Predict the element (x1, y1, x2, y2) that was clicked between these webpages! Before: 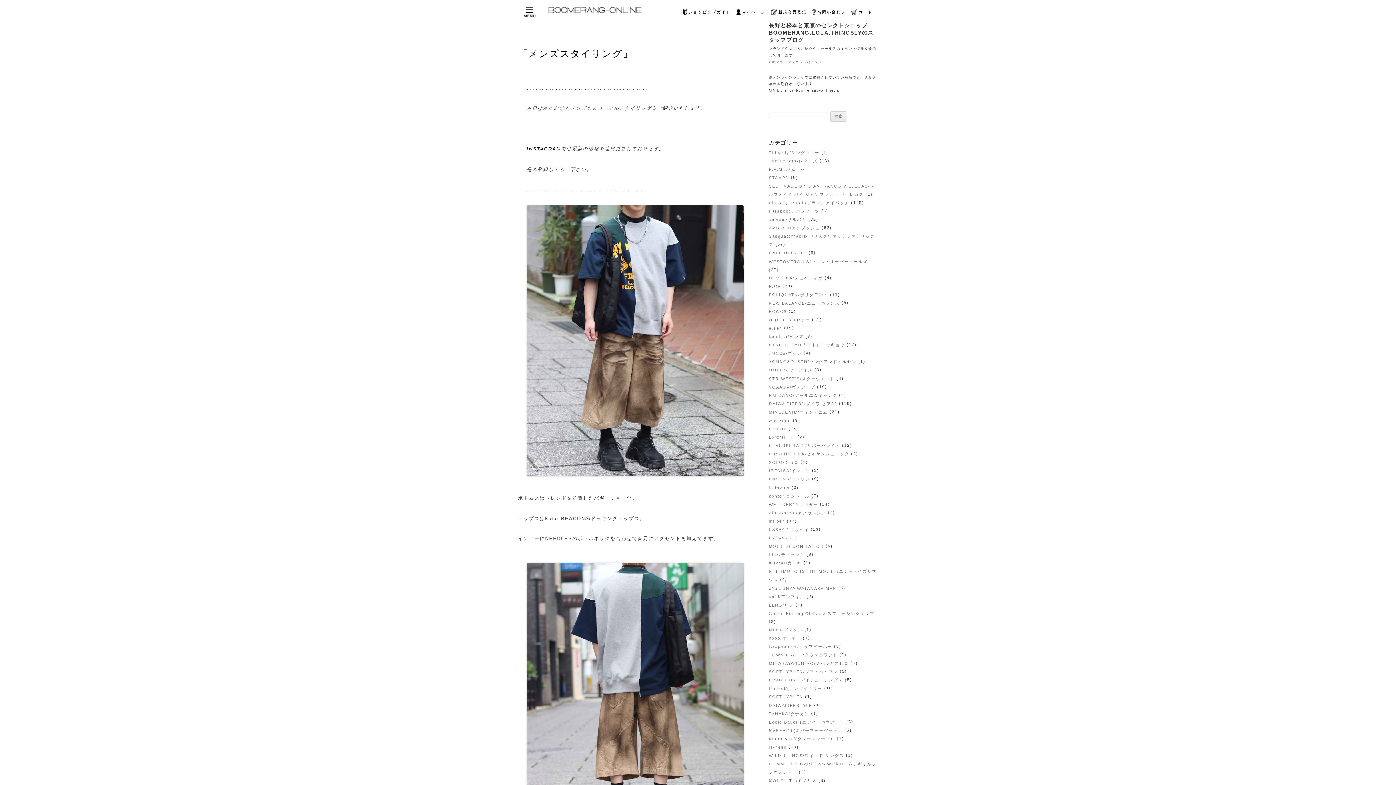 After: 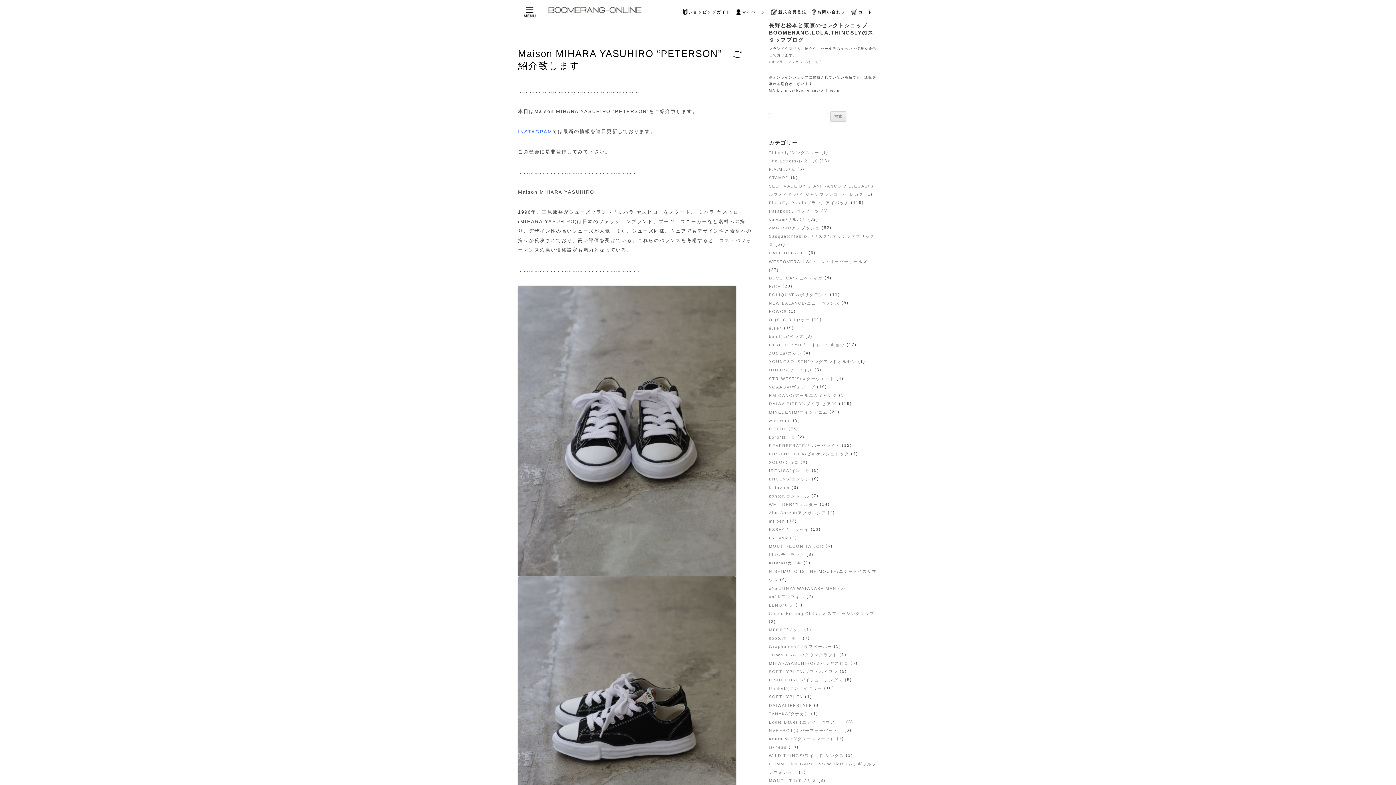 Action: bbox: (769, 661, 849, 665) label: MIHARAYASUHIRO/ミハラヤスヒロ